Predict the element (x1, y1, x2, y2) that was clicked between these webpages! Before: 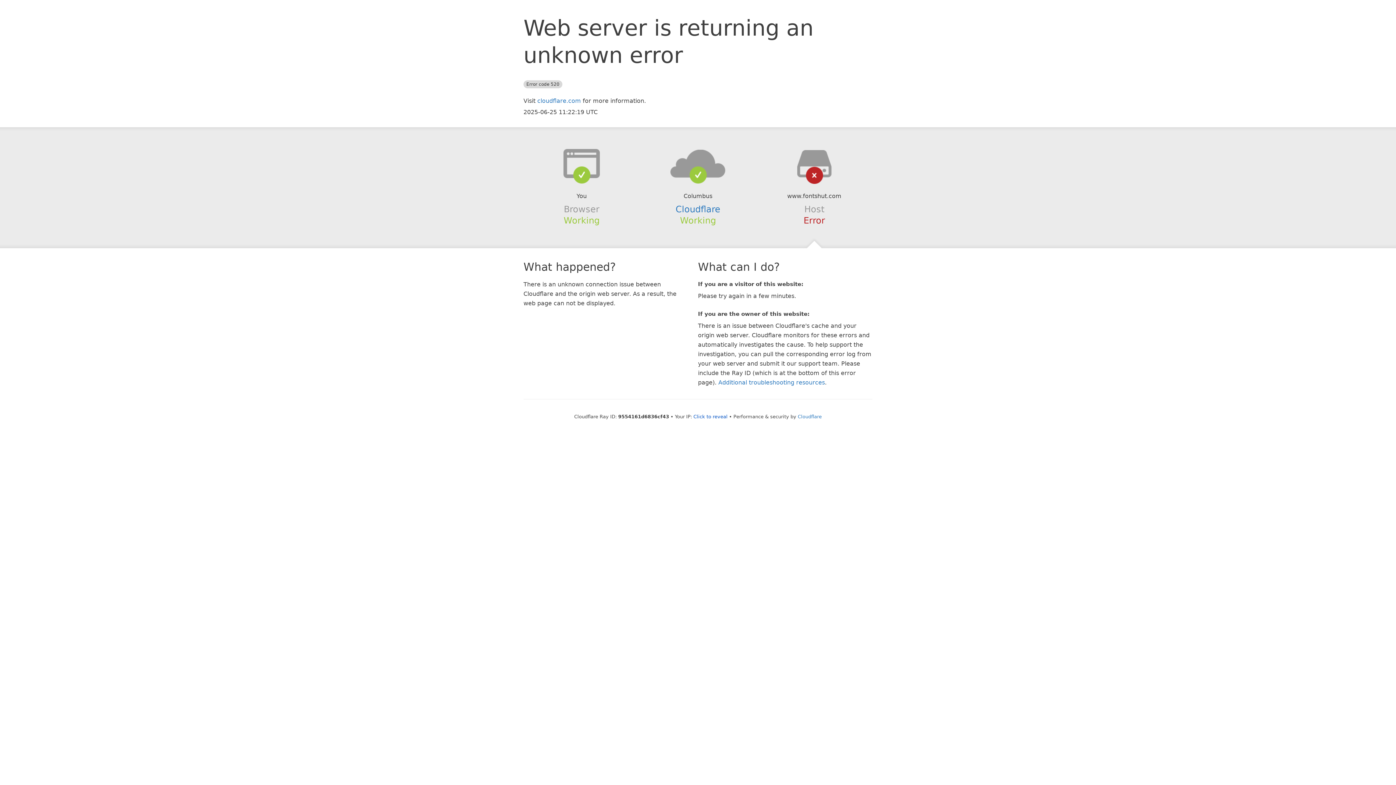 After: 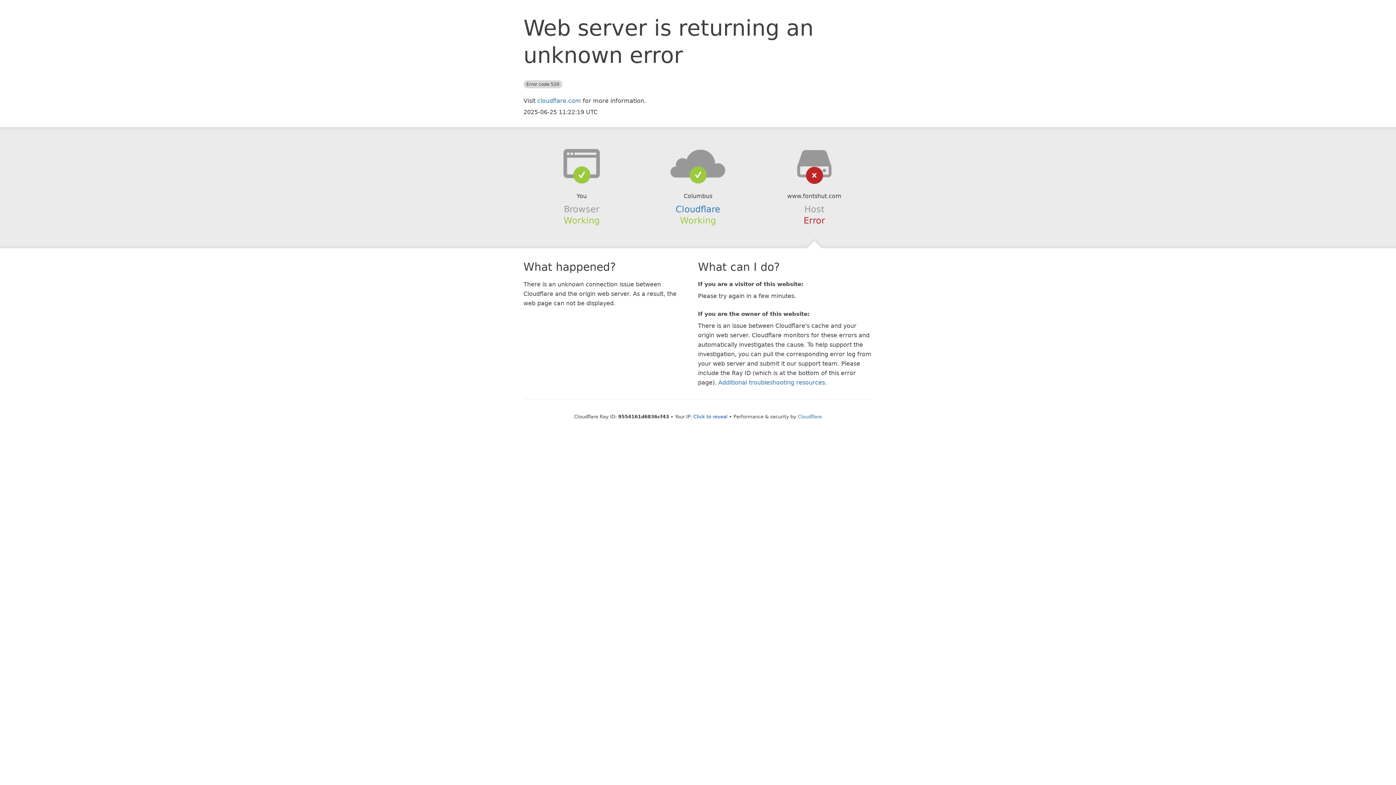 Action: bbox: (639, 148, 756, 178)